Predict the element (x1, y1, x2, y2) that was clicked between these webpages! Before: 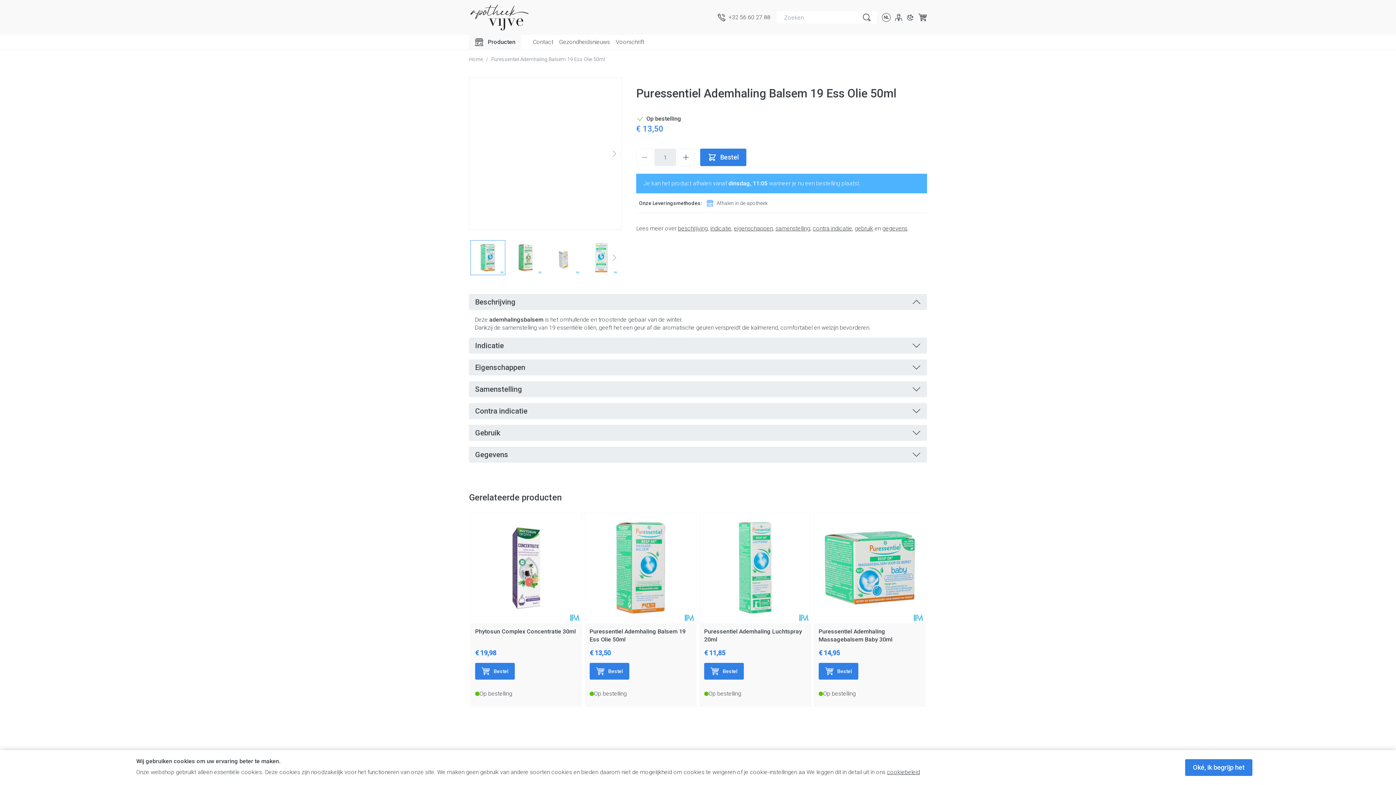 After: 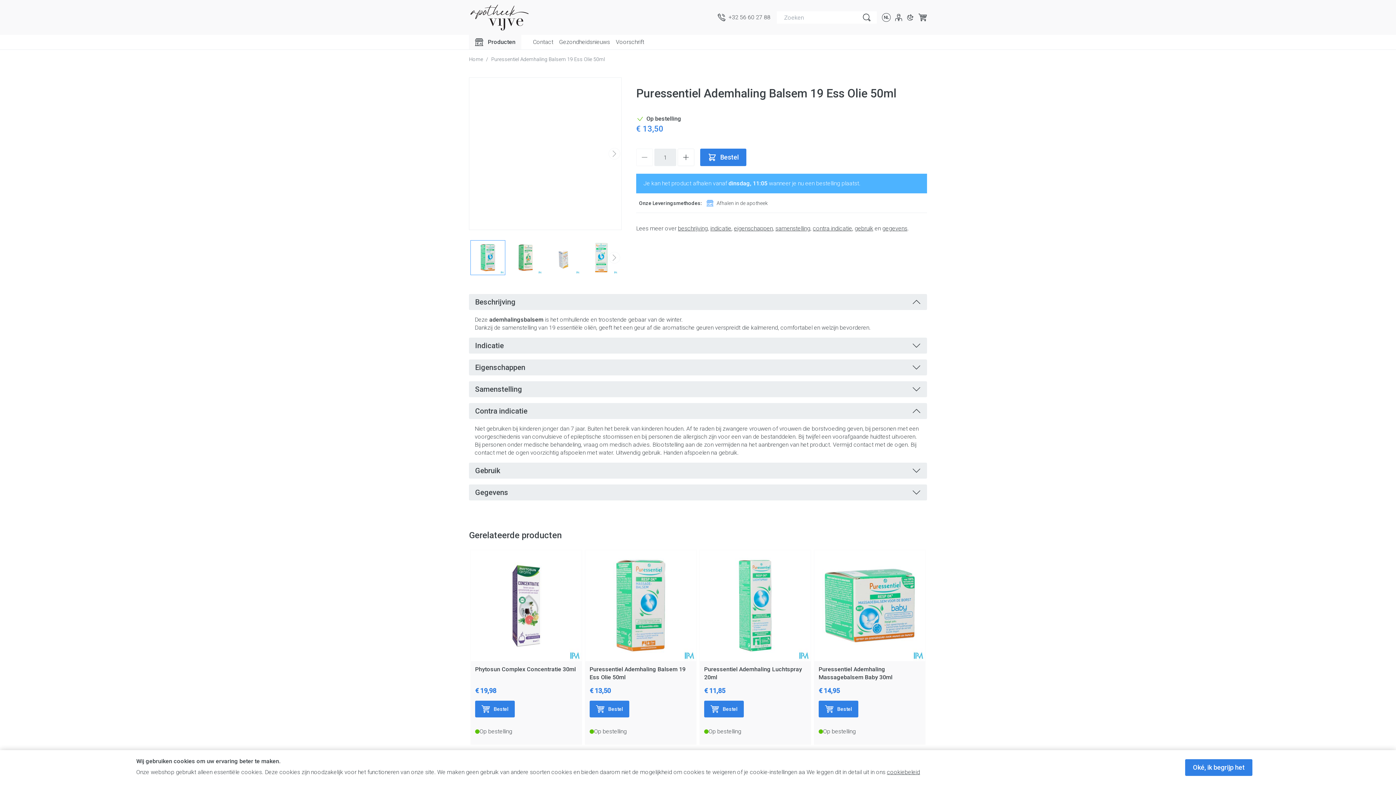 Action: label: Contra indicatie bbox: (469, 403, 927, 419)